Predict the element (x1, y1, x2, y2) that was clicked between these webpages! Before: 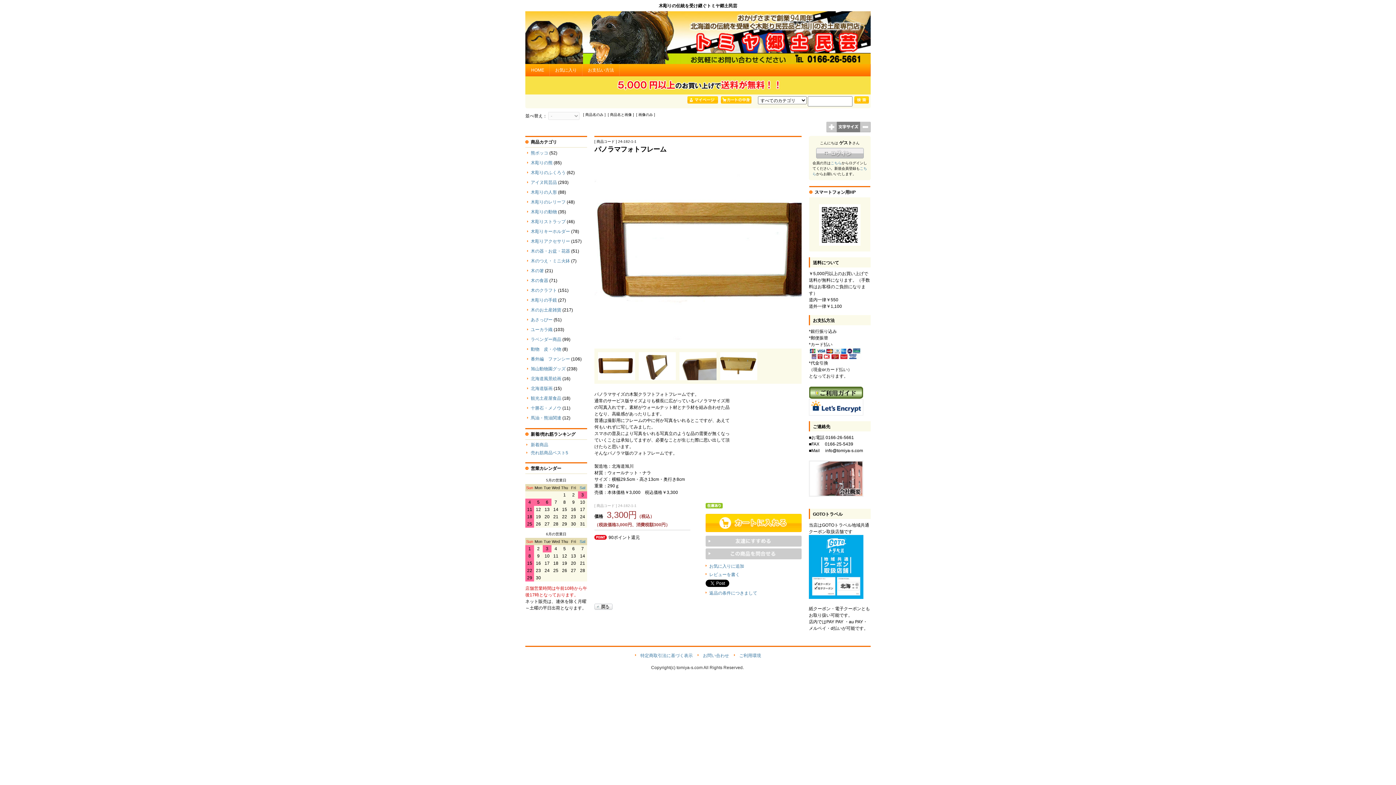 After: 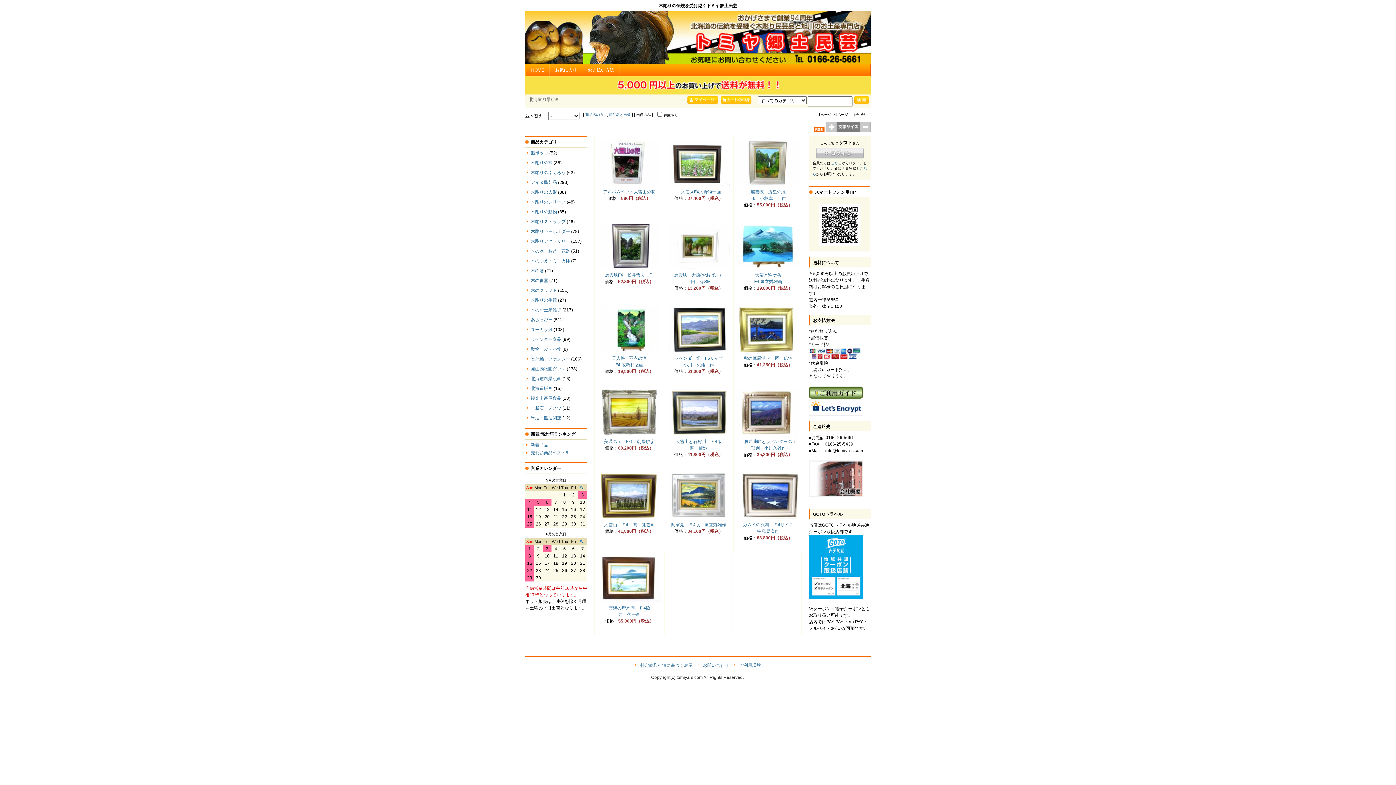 Action: bbox: (530, 376, 561, 381) label: 北海道風景絵画